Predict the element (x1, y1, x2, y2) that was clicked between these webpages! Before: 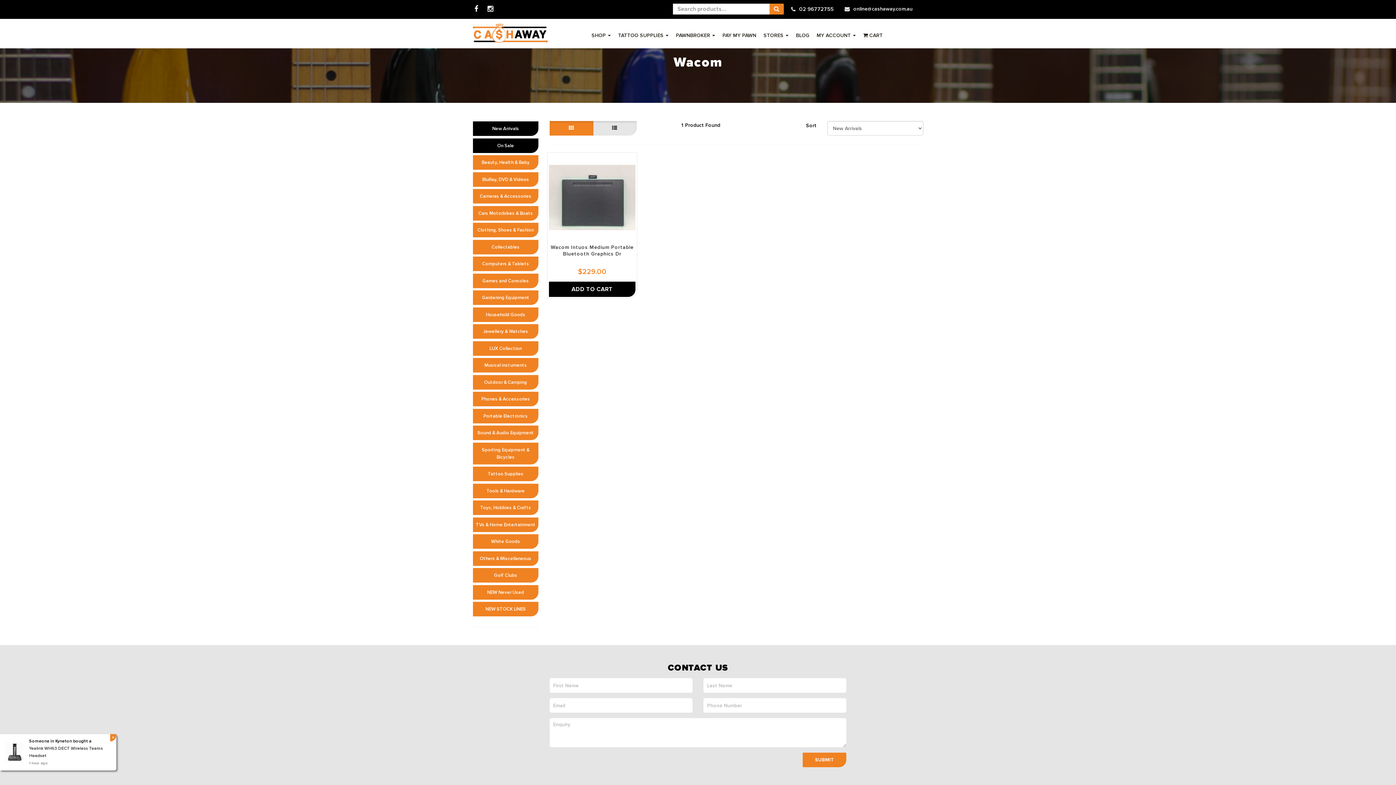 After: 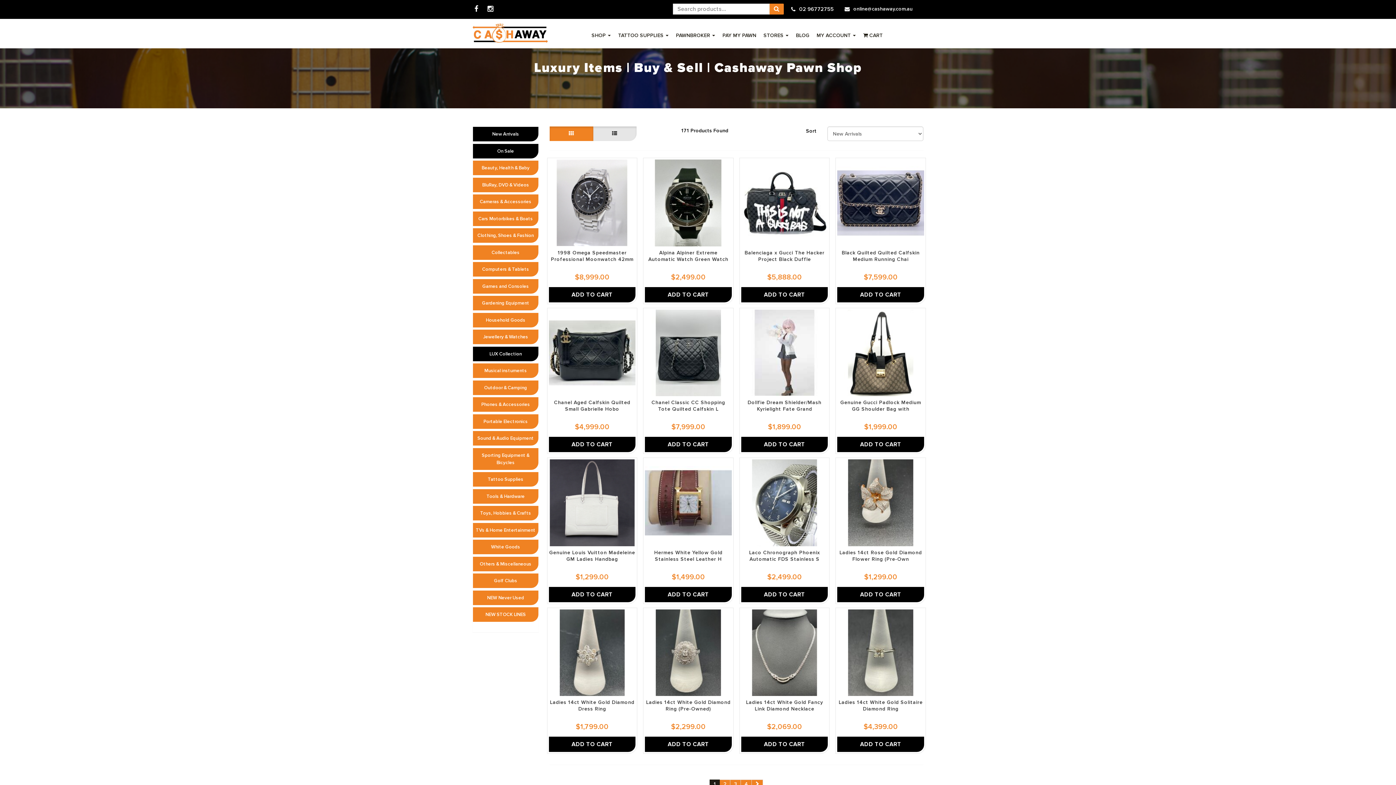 Action: label: LUX Collection bbox: (473, 341, 538, 355)